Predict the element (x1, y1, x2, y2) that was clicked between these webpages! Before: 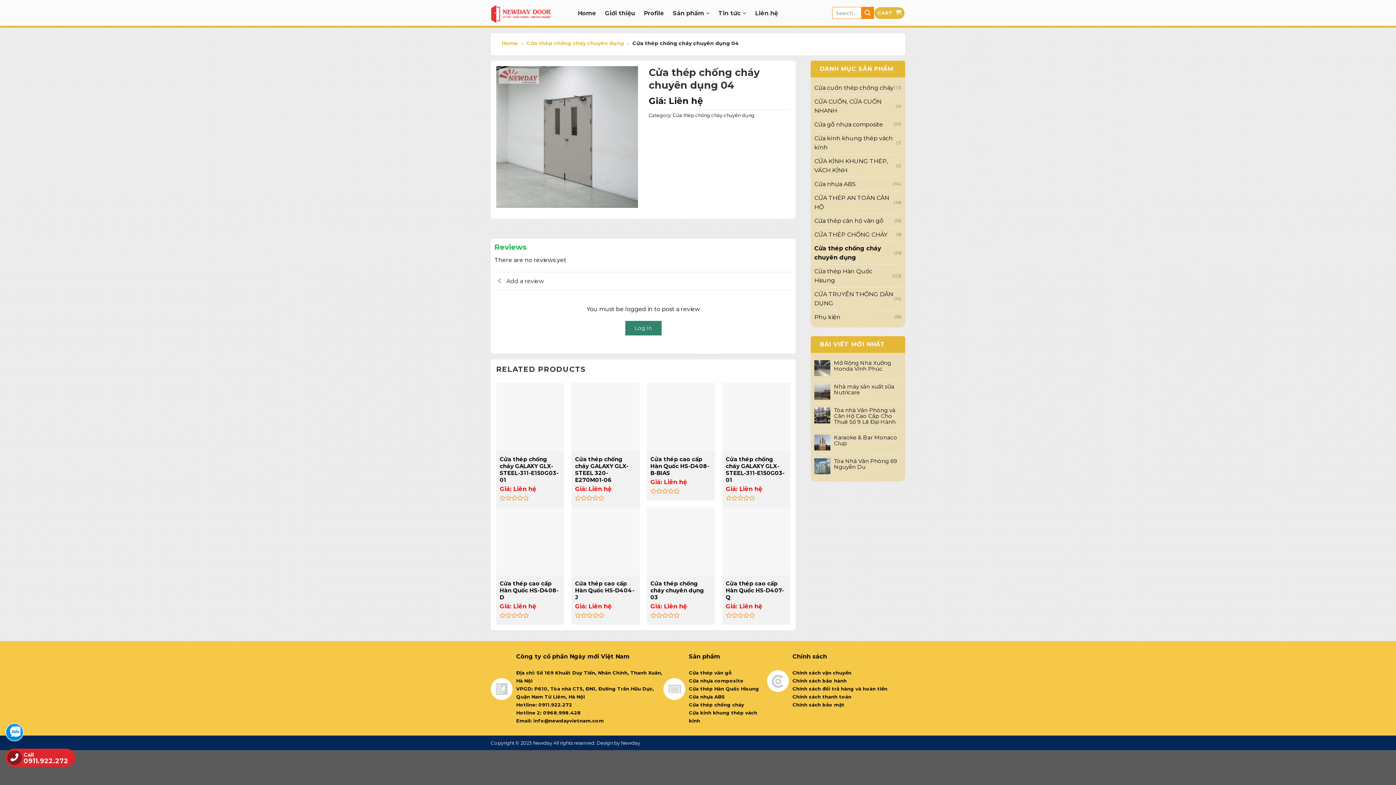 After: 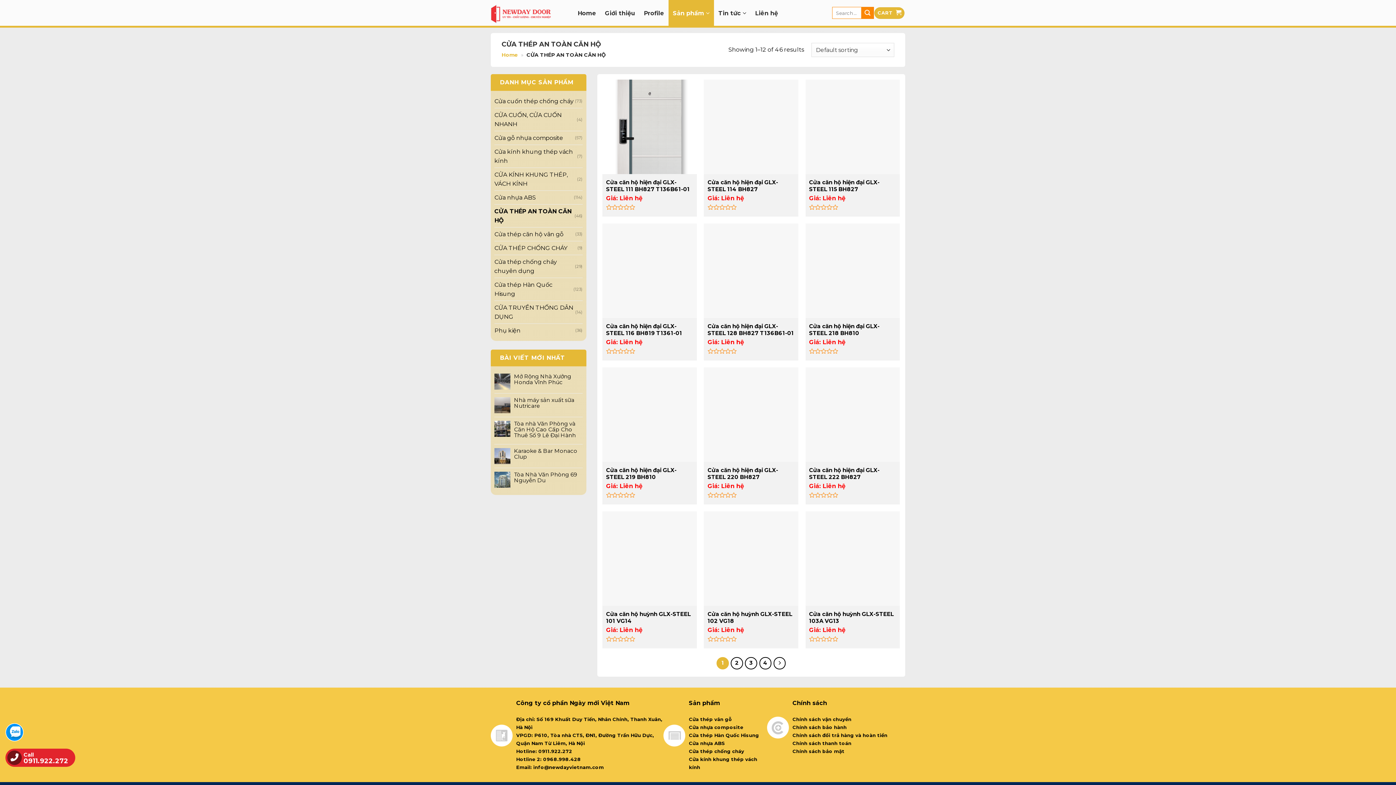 Action: label: CỬA THÉP AN TOÀN CĂN HỘ bbox: (814, 191, 893, 213)